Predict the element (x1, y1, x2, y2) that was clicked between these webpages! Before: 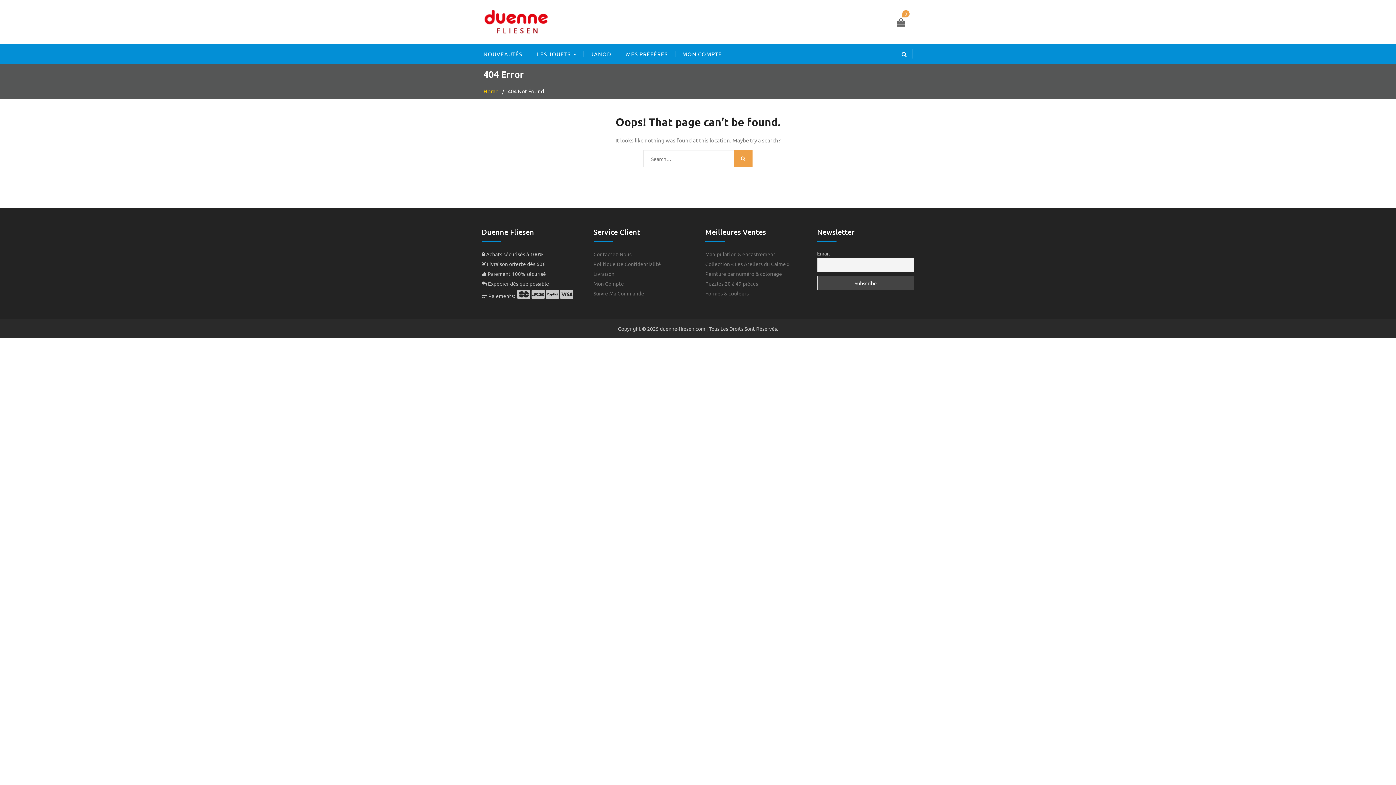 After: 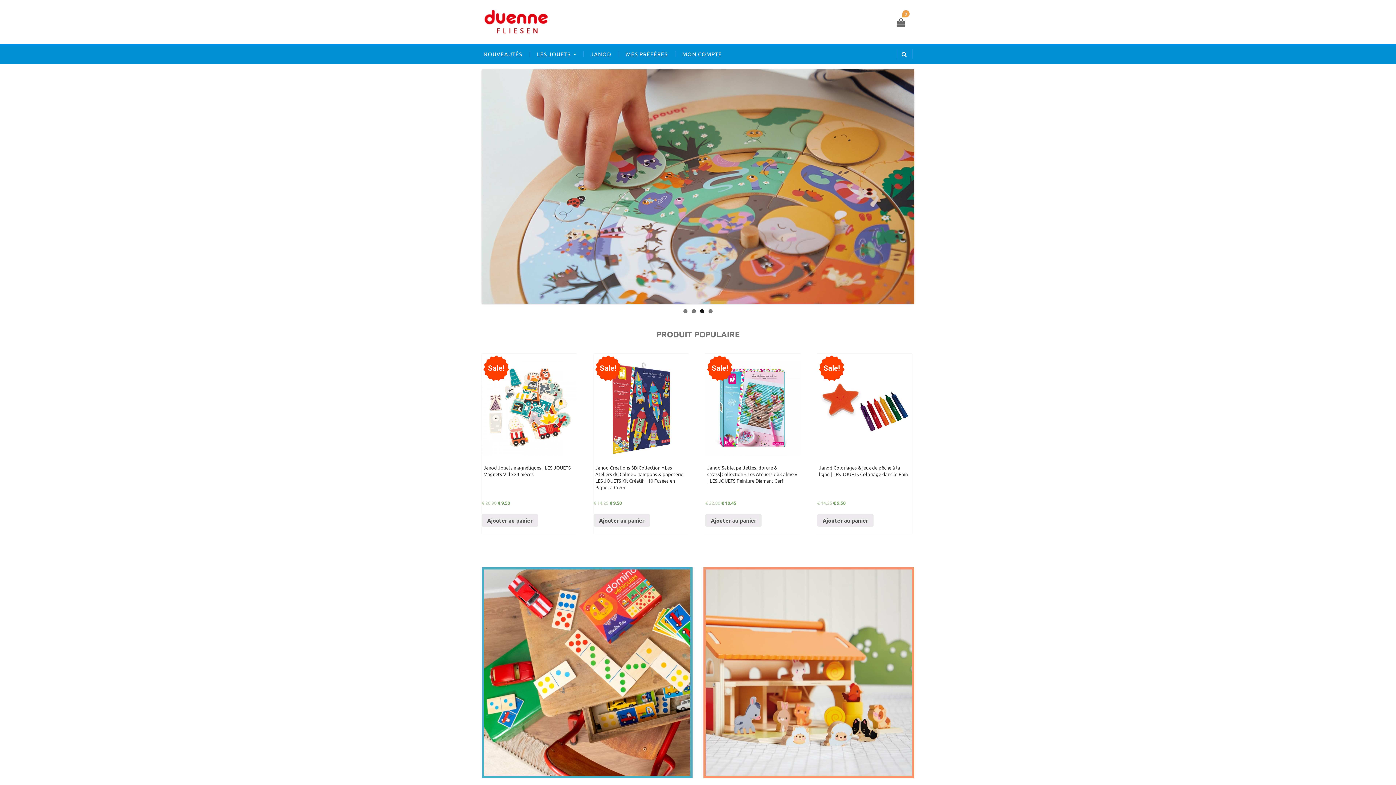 Action: bbox: (483, 87, 498, 94) label: Home